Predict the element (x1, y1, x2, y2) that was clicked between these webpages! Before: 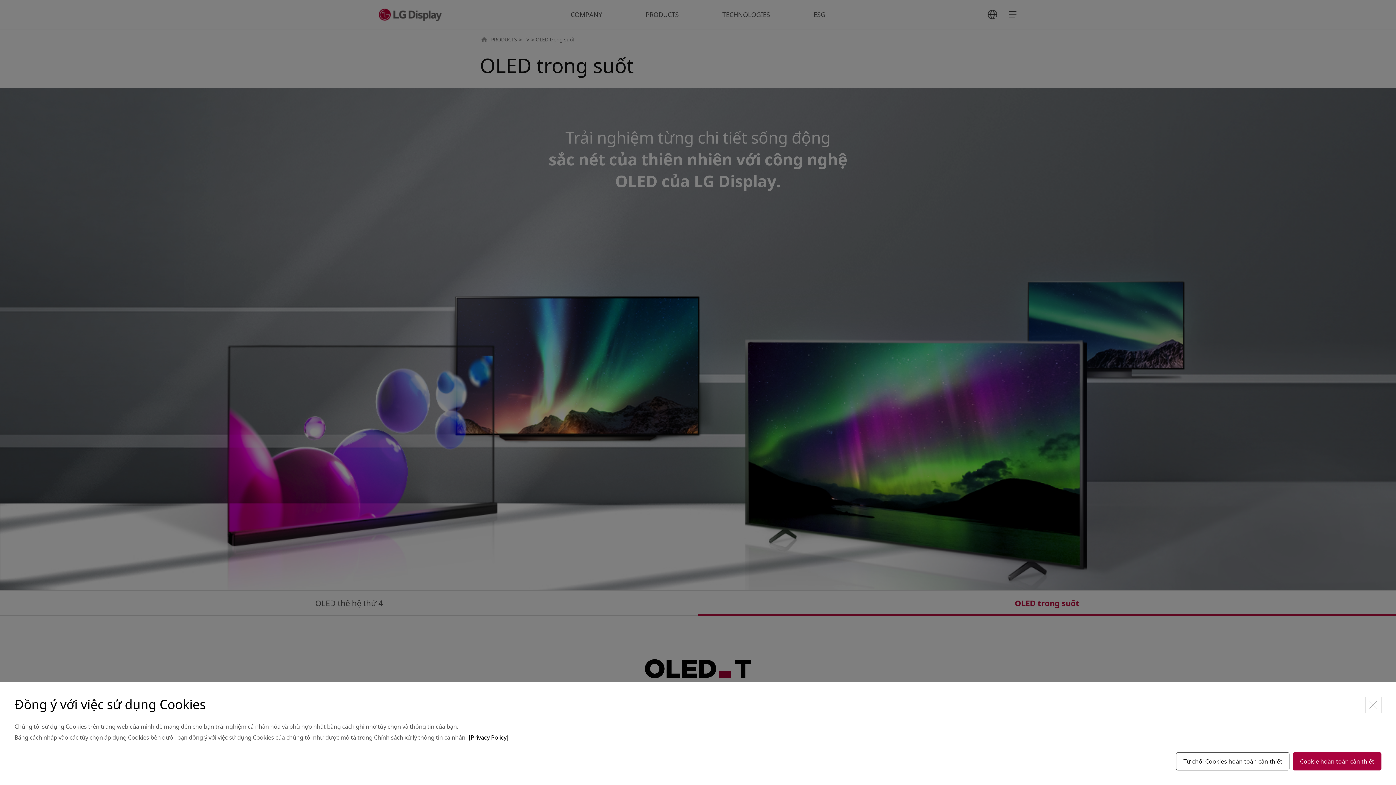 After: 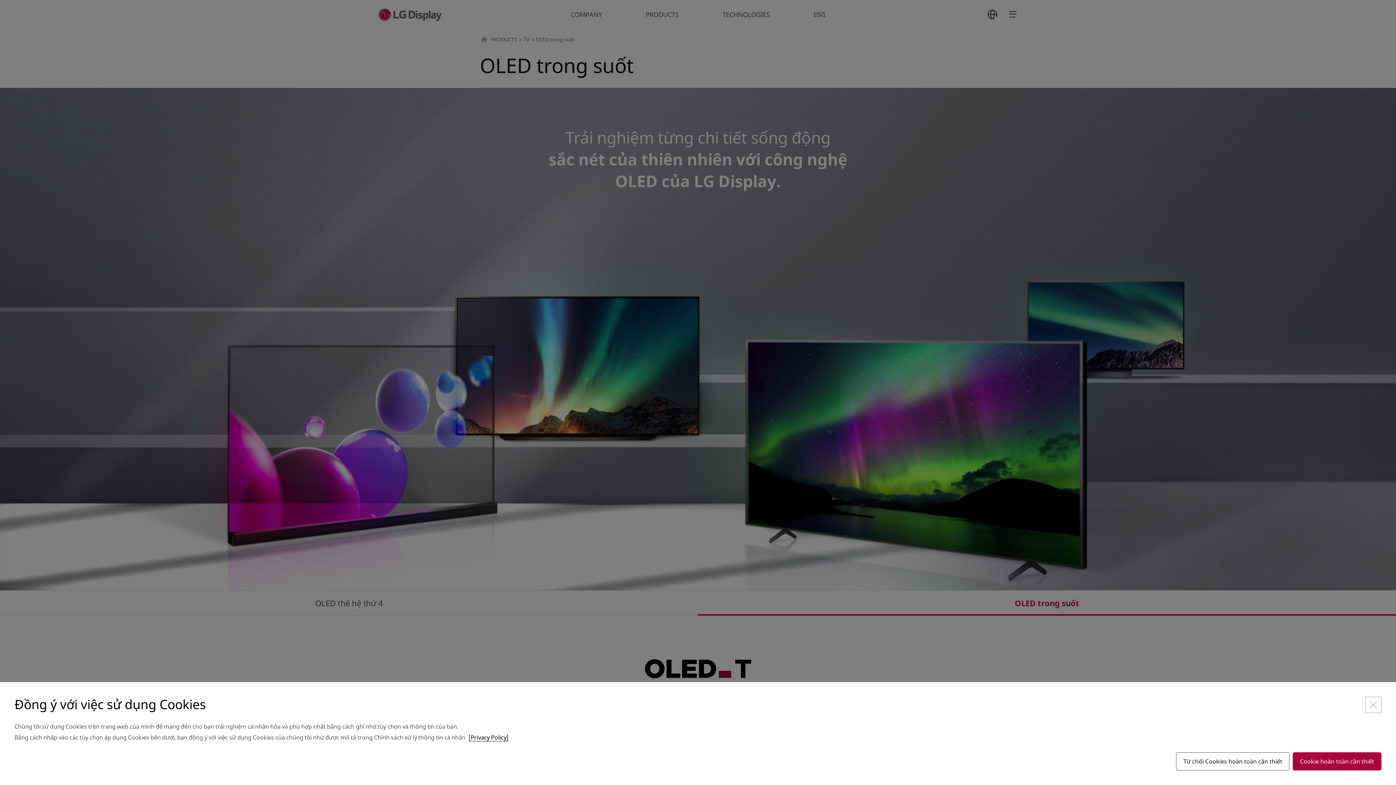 Action: bbox: (468, 733, 508, 741) label: [Privacy Policy]